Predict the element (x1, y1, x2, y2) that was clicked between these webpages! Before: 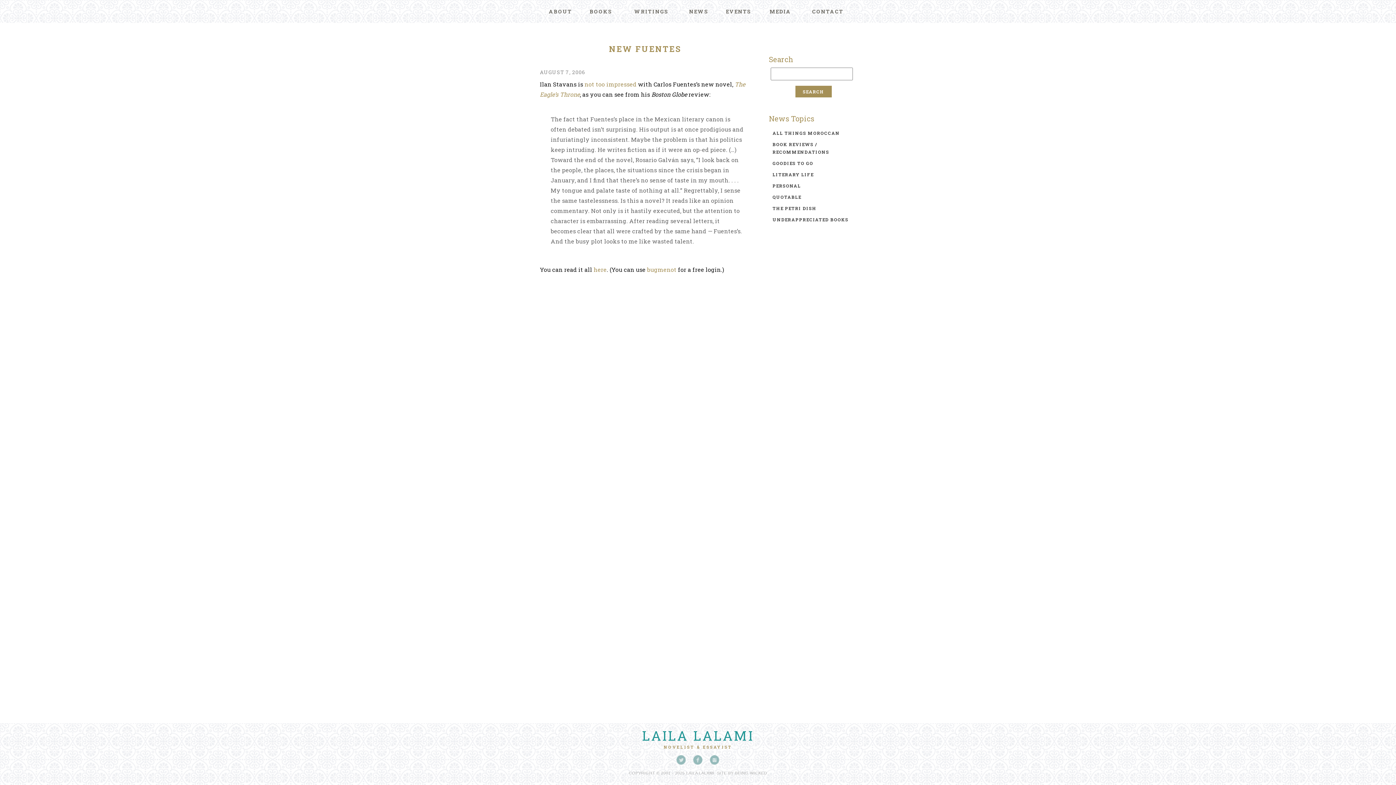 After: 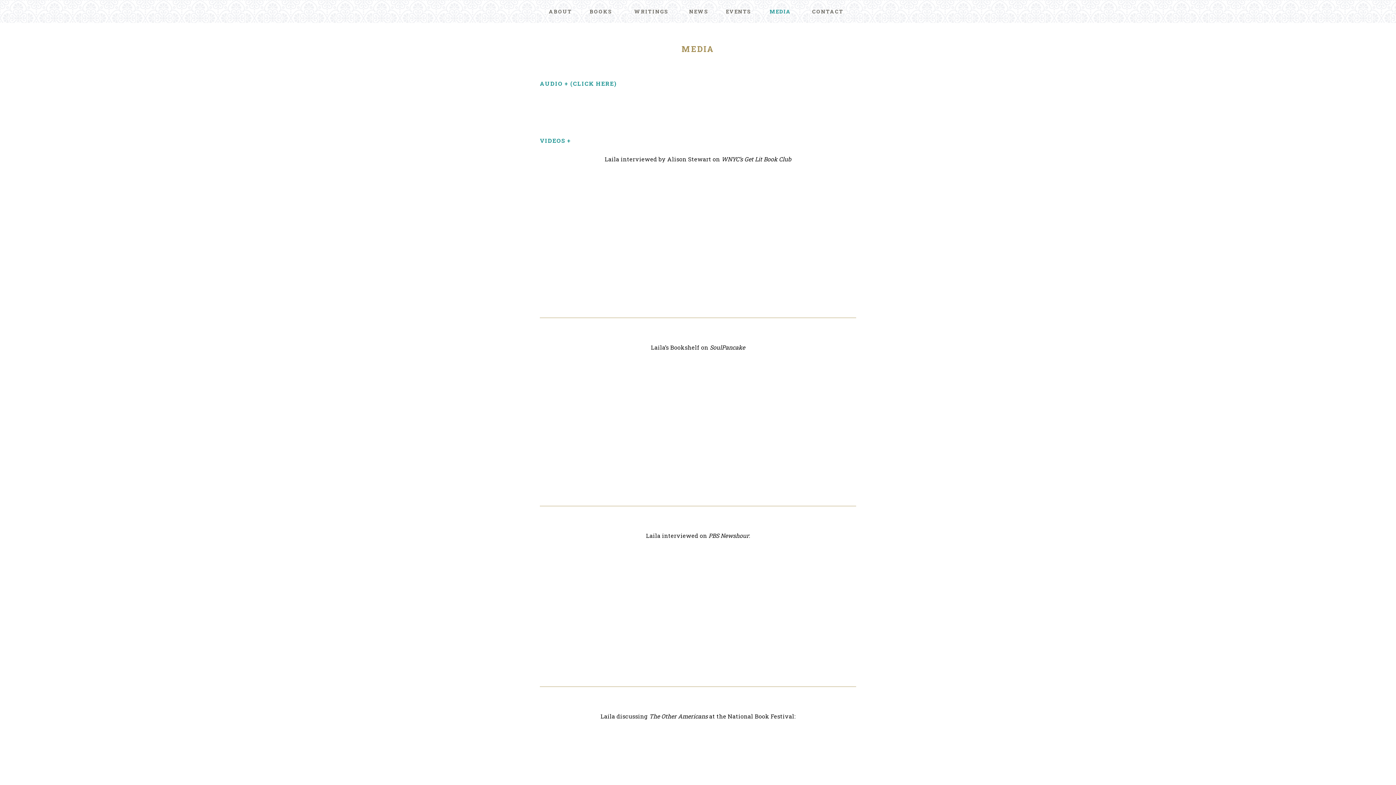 Action: bbox: (761, 0, 799, 22) label: MEDIA